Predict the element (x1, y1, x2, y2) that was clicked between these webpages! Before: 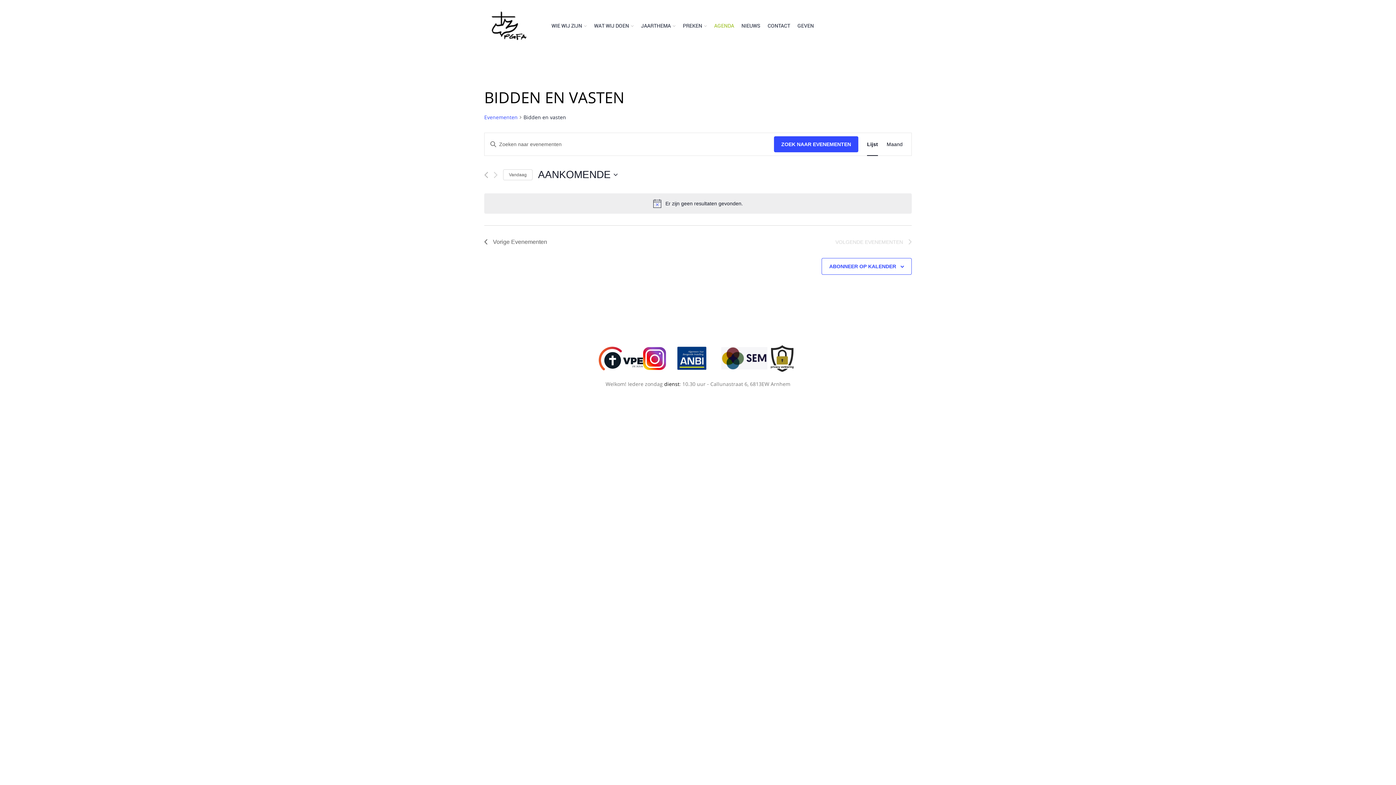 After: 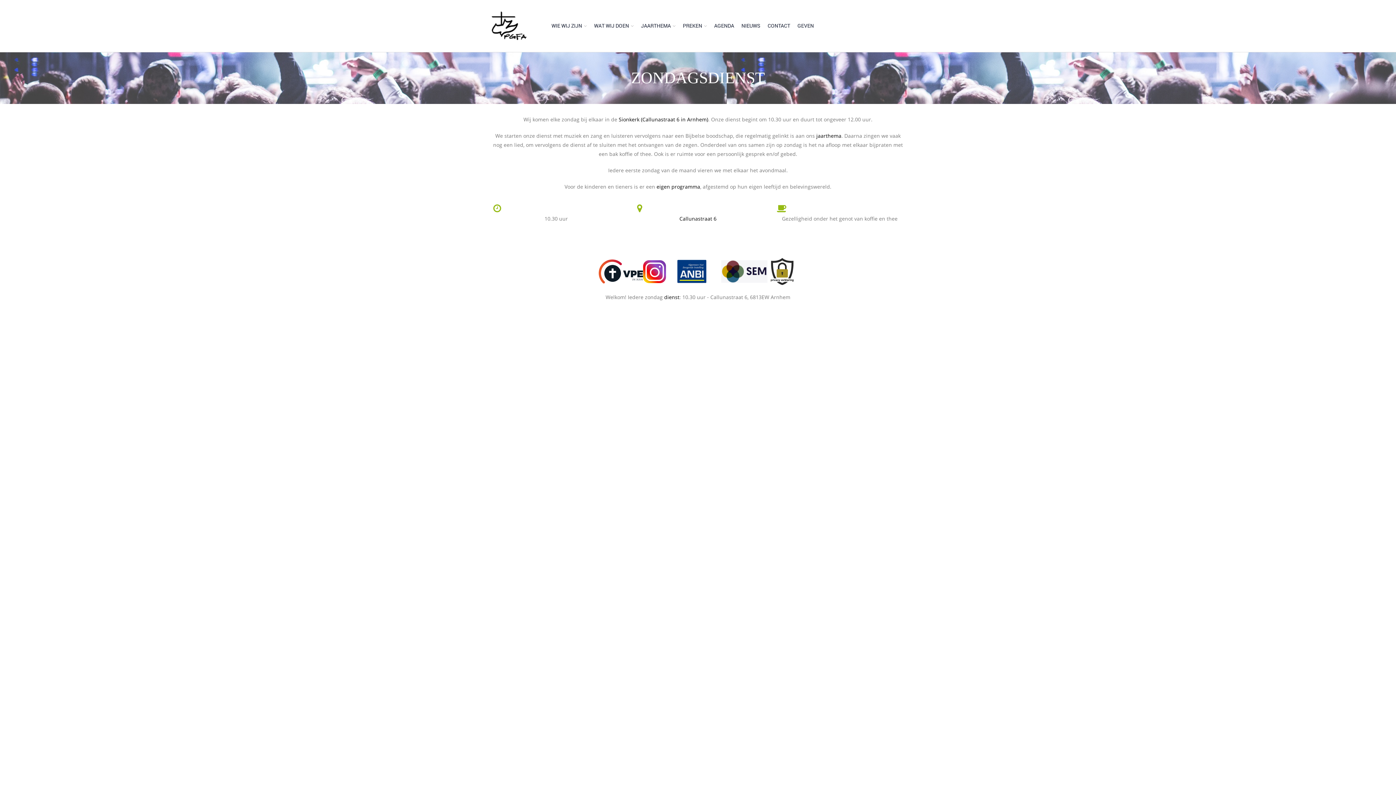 Action: label: dienst bbox: (664, 380, 679, 387)